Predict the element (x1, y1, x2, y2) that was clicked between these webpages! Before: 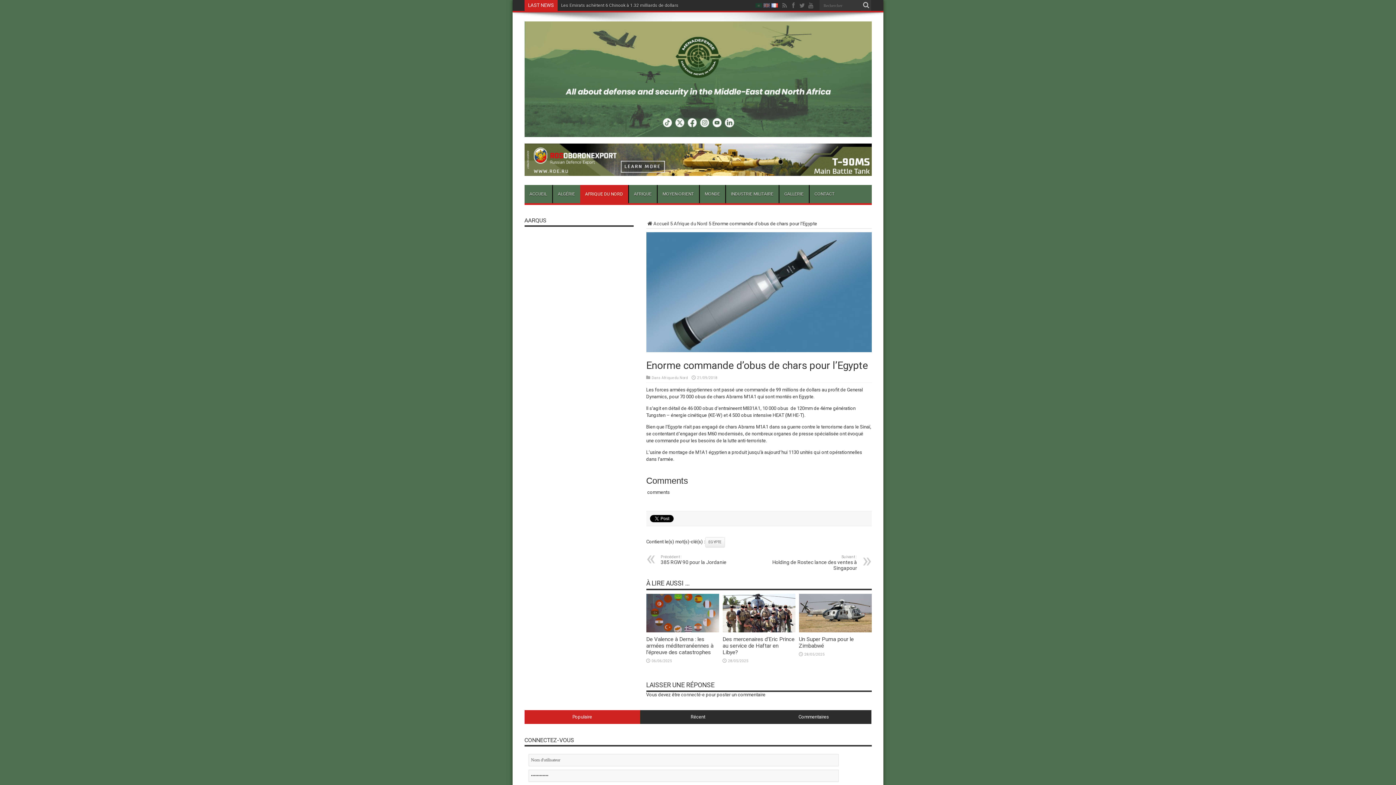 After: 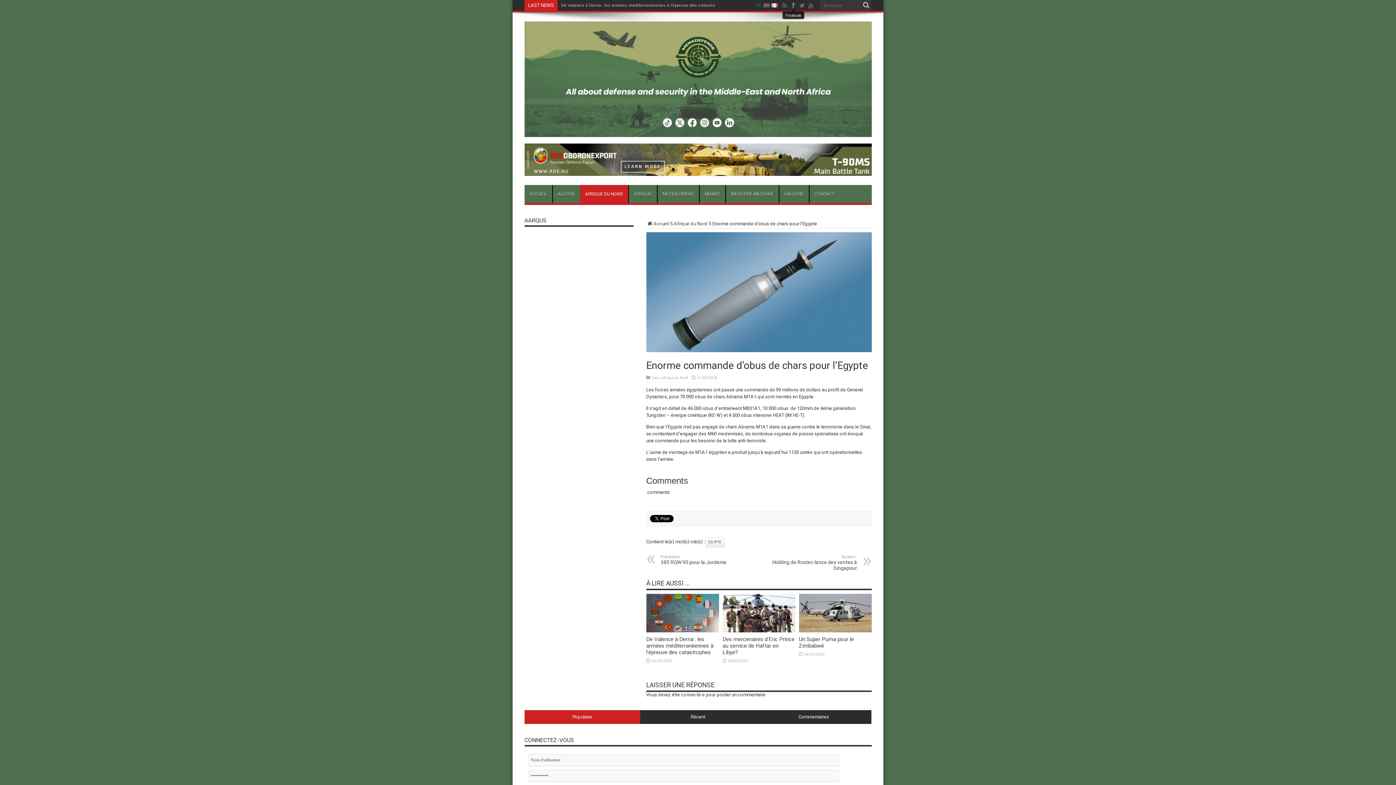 Action: bbox: (790, 1, 797, 9)